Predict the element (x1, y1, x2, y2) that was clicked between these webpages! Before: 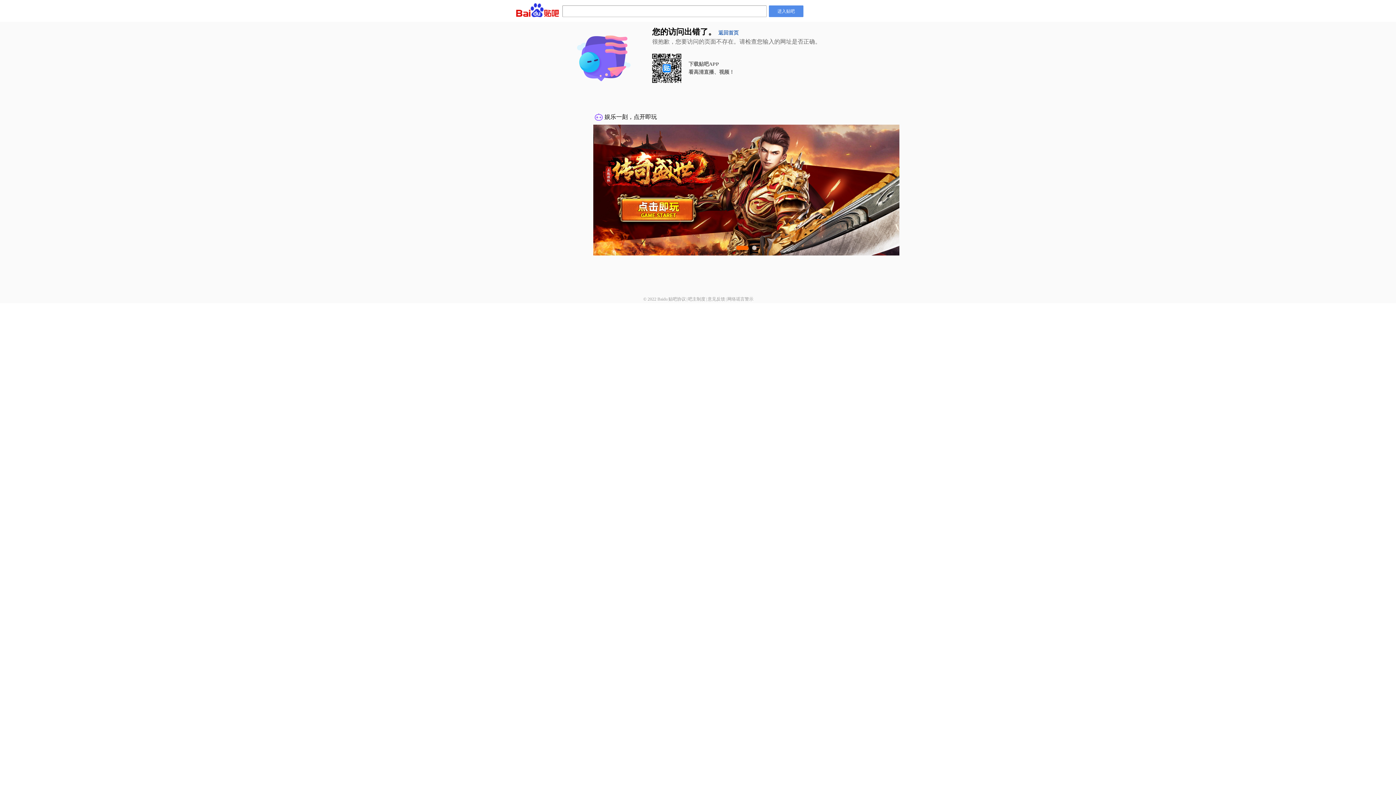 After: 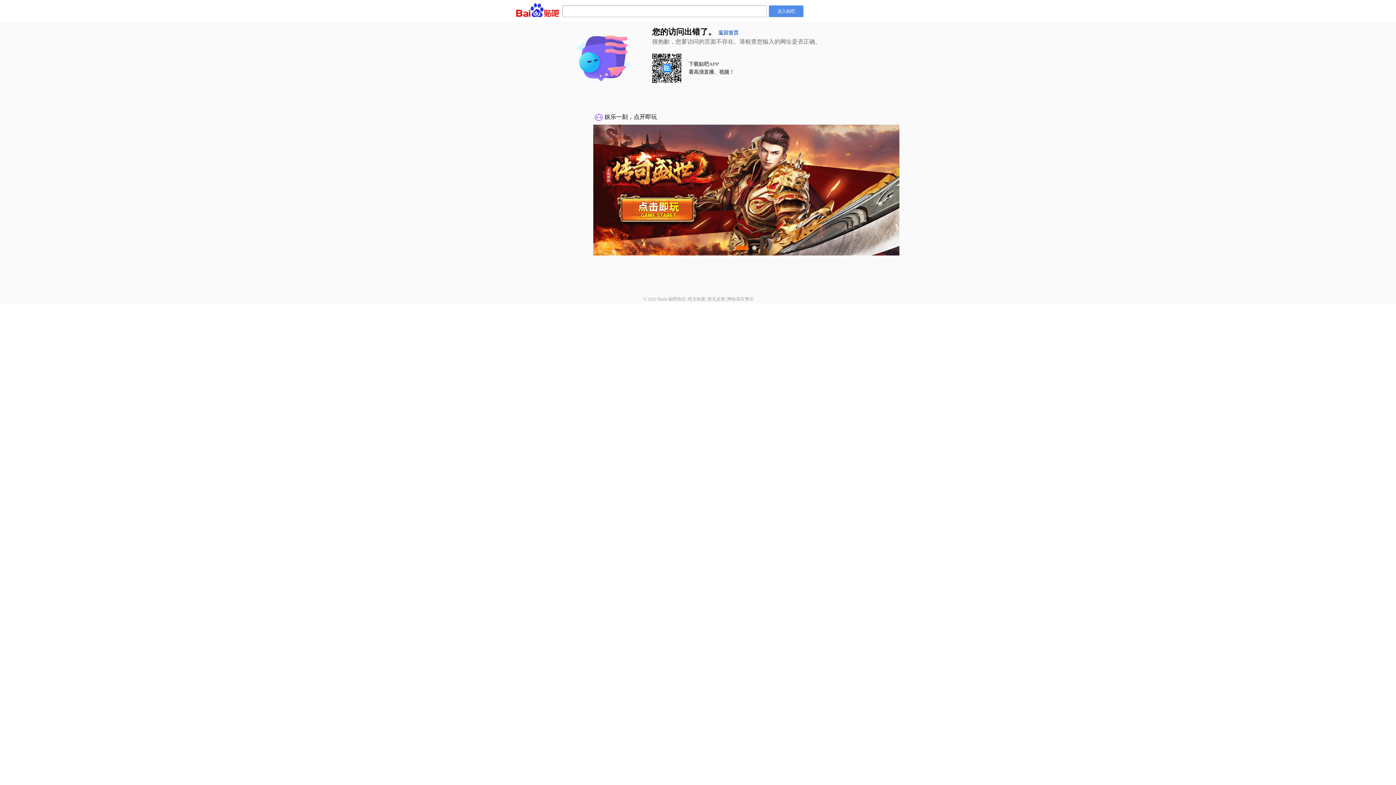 Action: label: 意见反馈 bbox: (707, 296, 725, 301)